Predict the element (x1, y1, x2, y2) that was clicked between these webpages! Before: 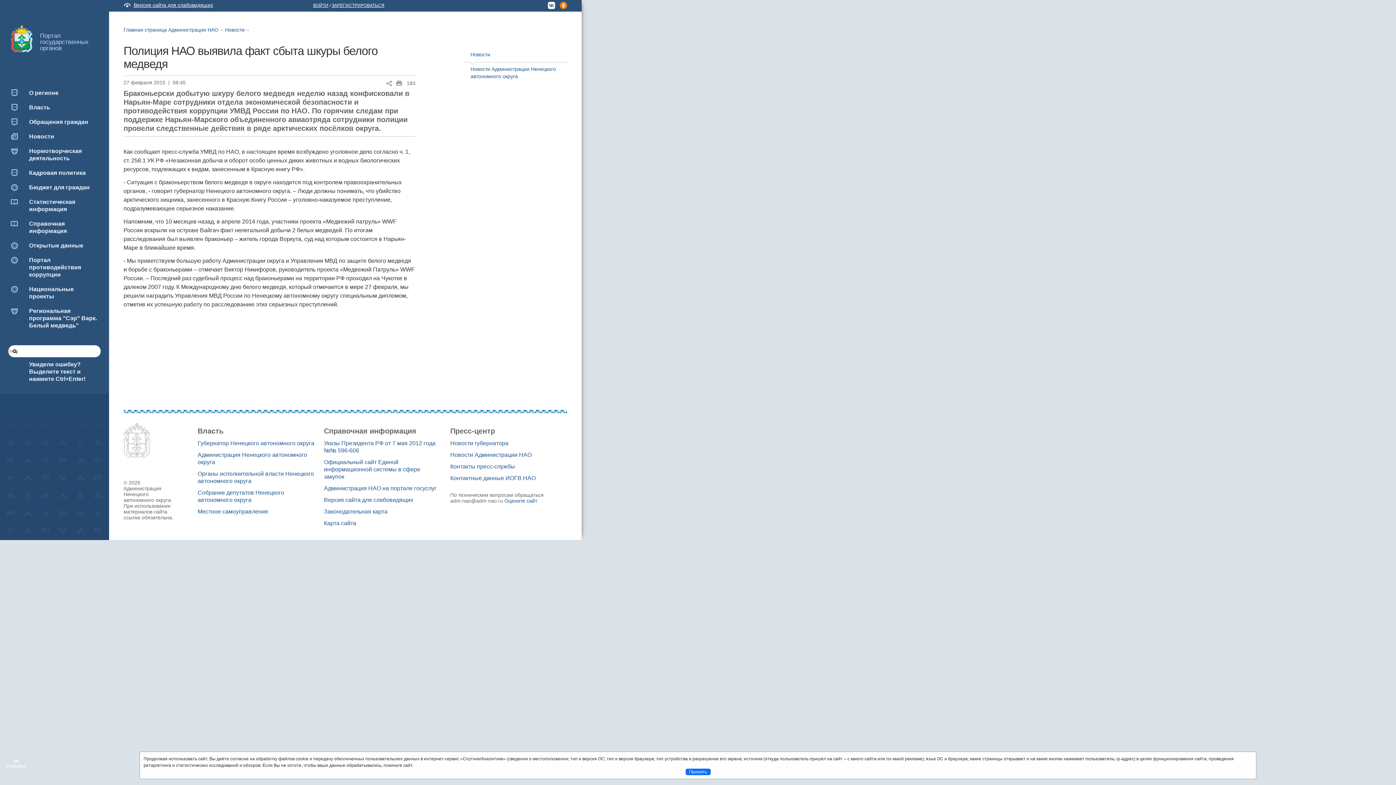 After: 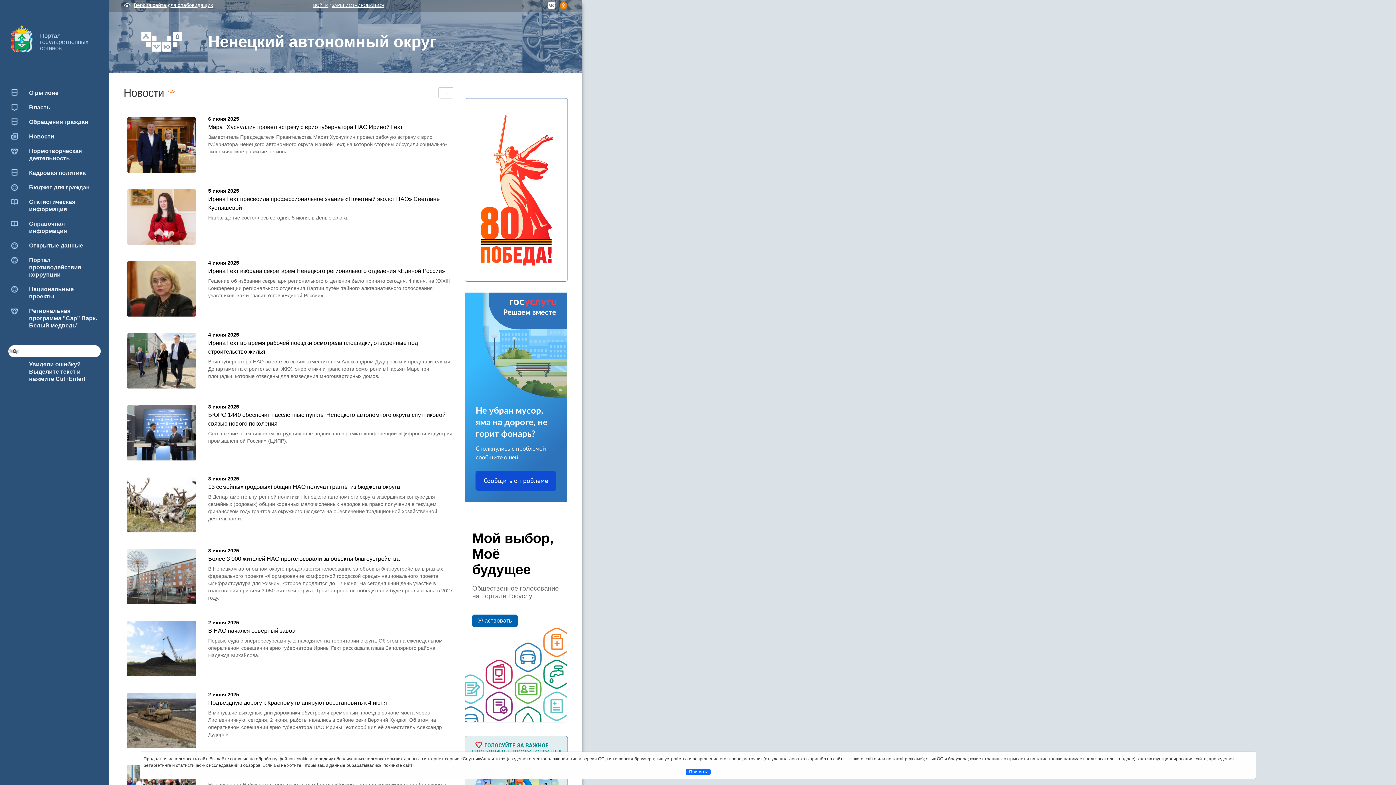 Action: bbox: (123, 26, 218, 32) label: Главная страница Администрации НАО